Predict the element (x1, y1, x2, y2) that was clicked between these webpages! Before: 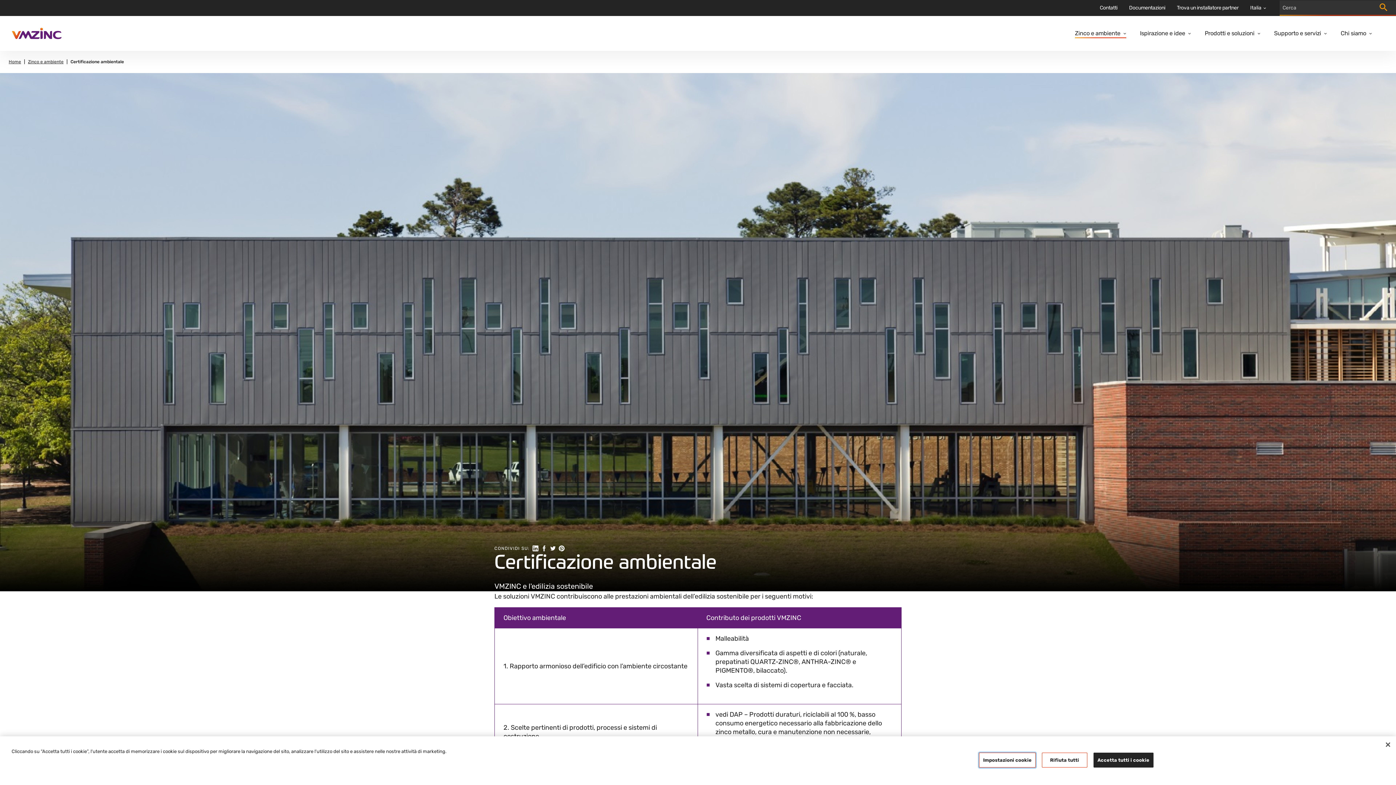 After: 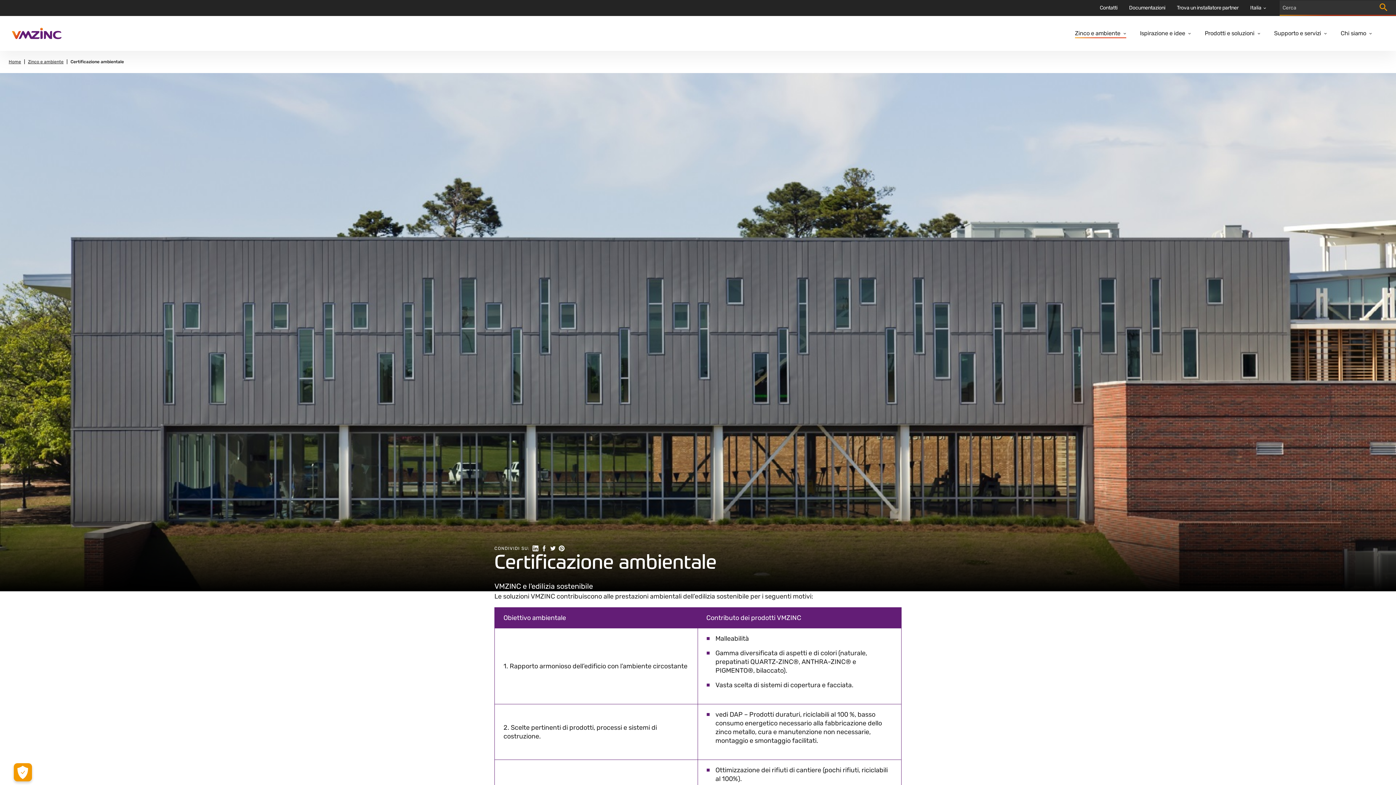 Action: label: Accetta tutti i cookie bbox: (1093, 753, 1153, 768)